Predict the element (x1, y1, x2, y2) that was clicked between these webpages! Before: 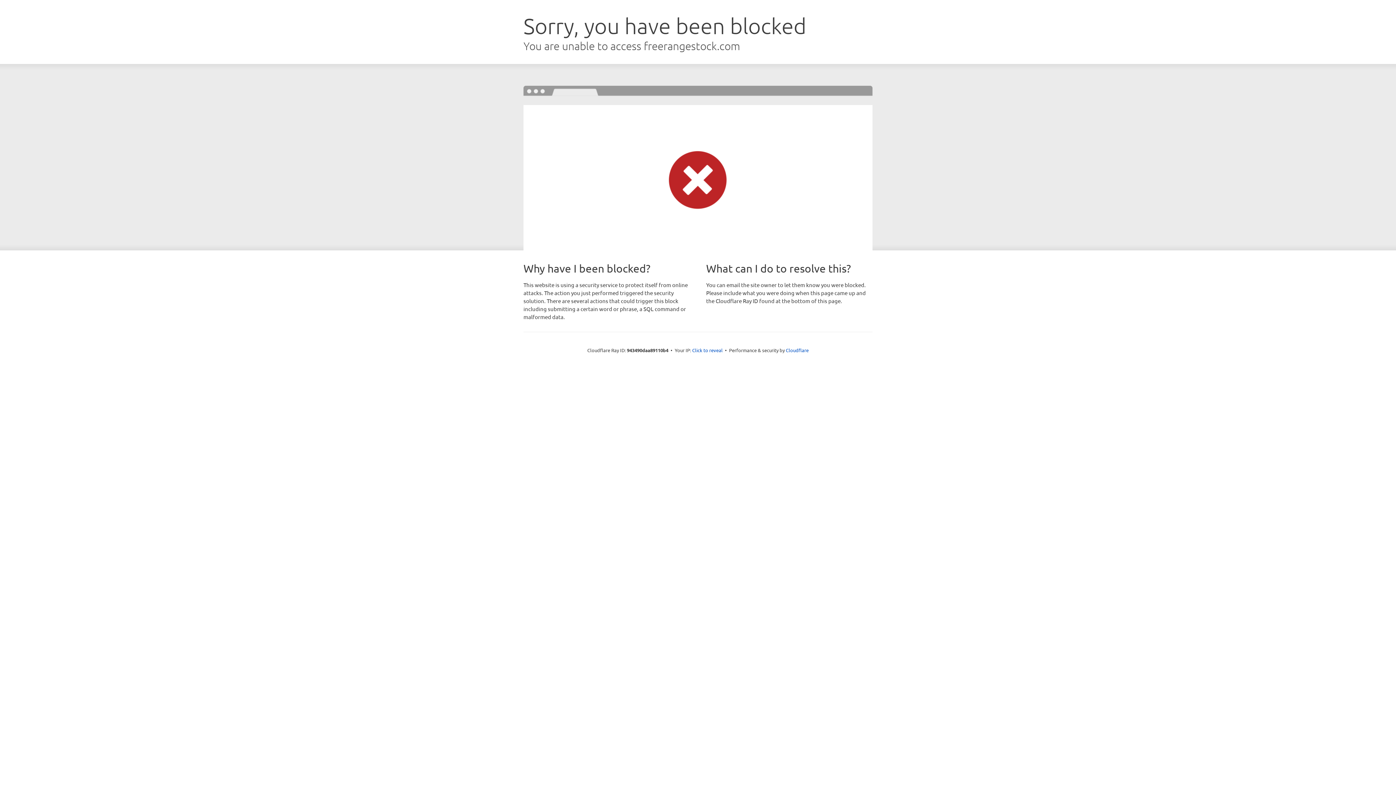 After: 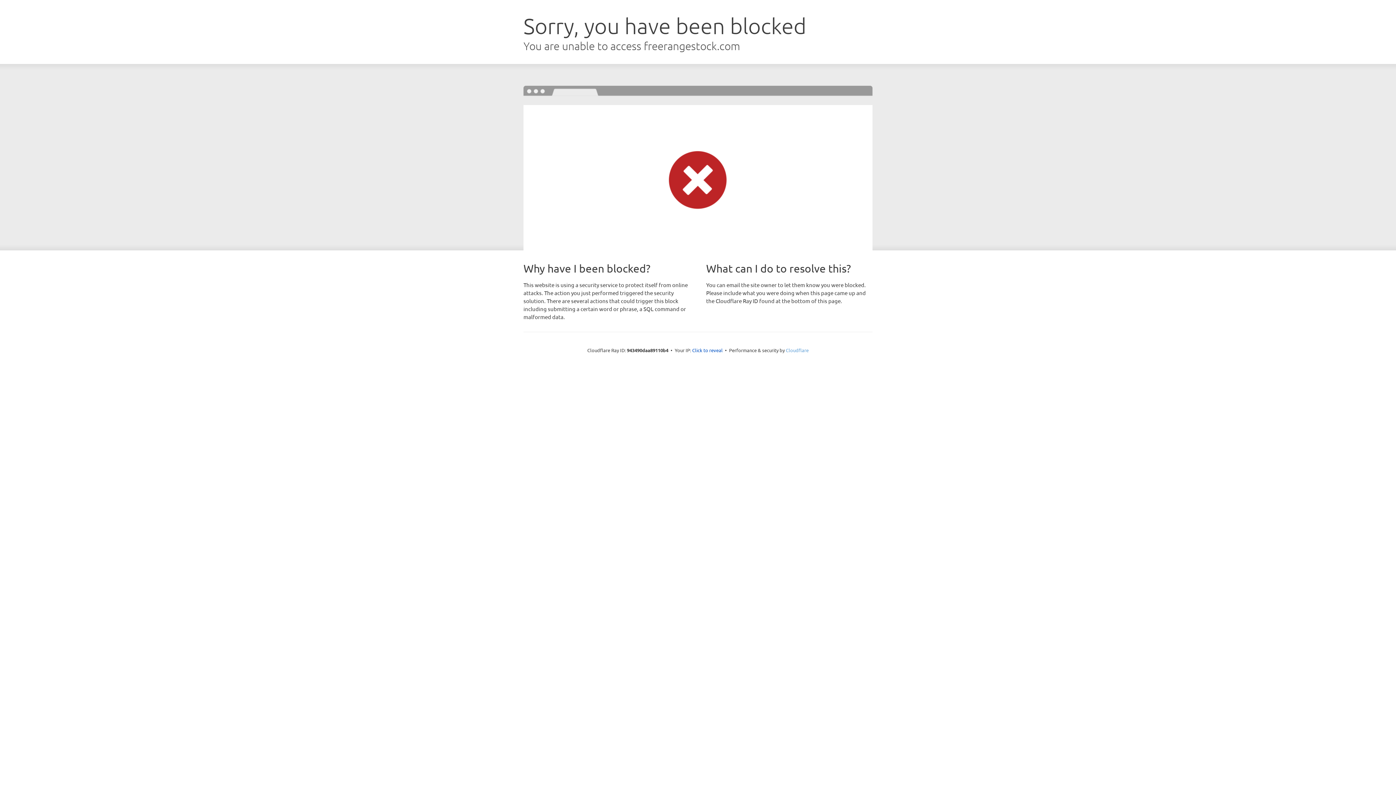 Action: label: Cloudflare bbox: (786, 347, 808, 353)